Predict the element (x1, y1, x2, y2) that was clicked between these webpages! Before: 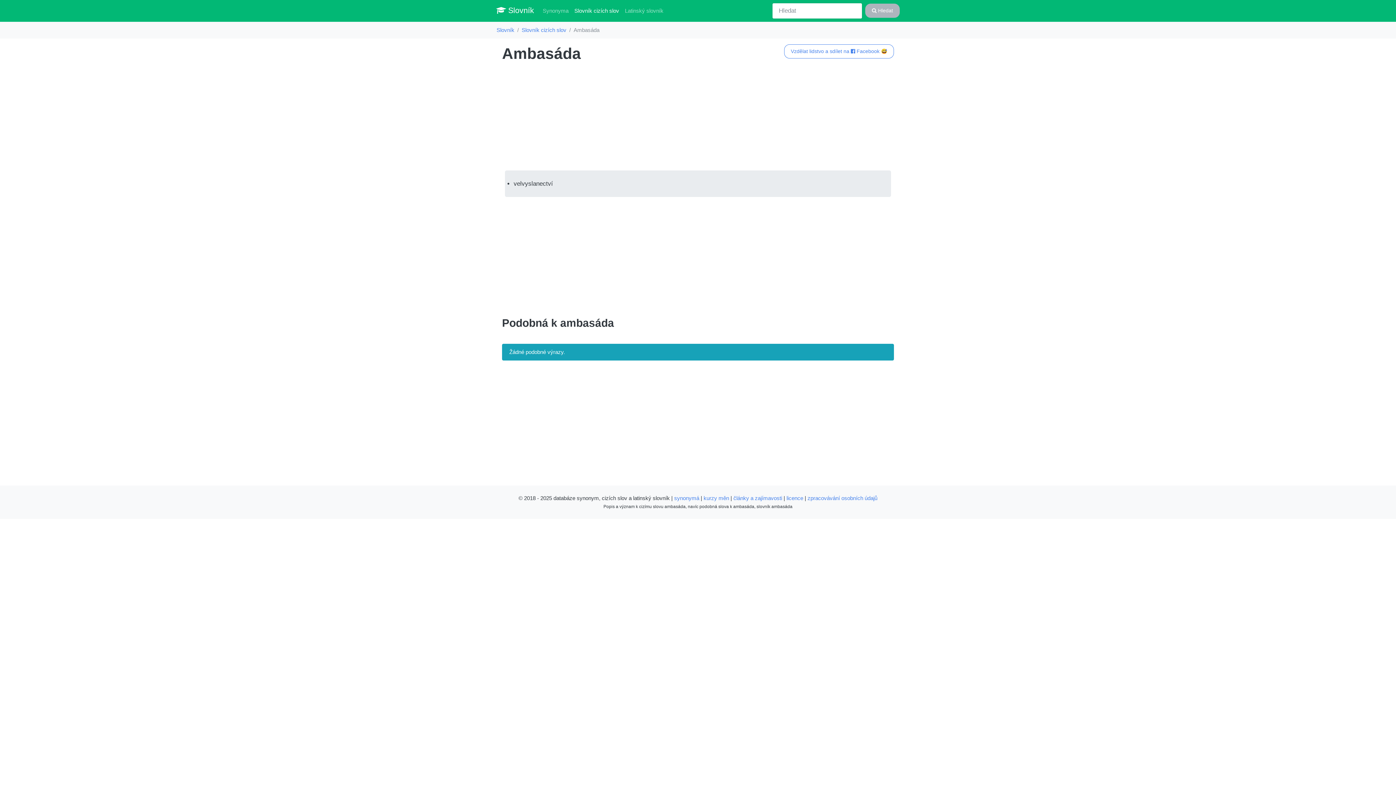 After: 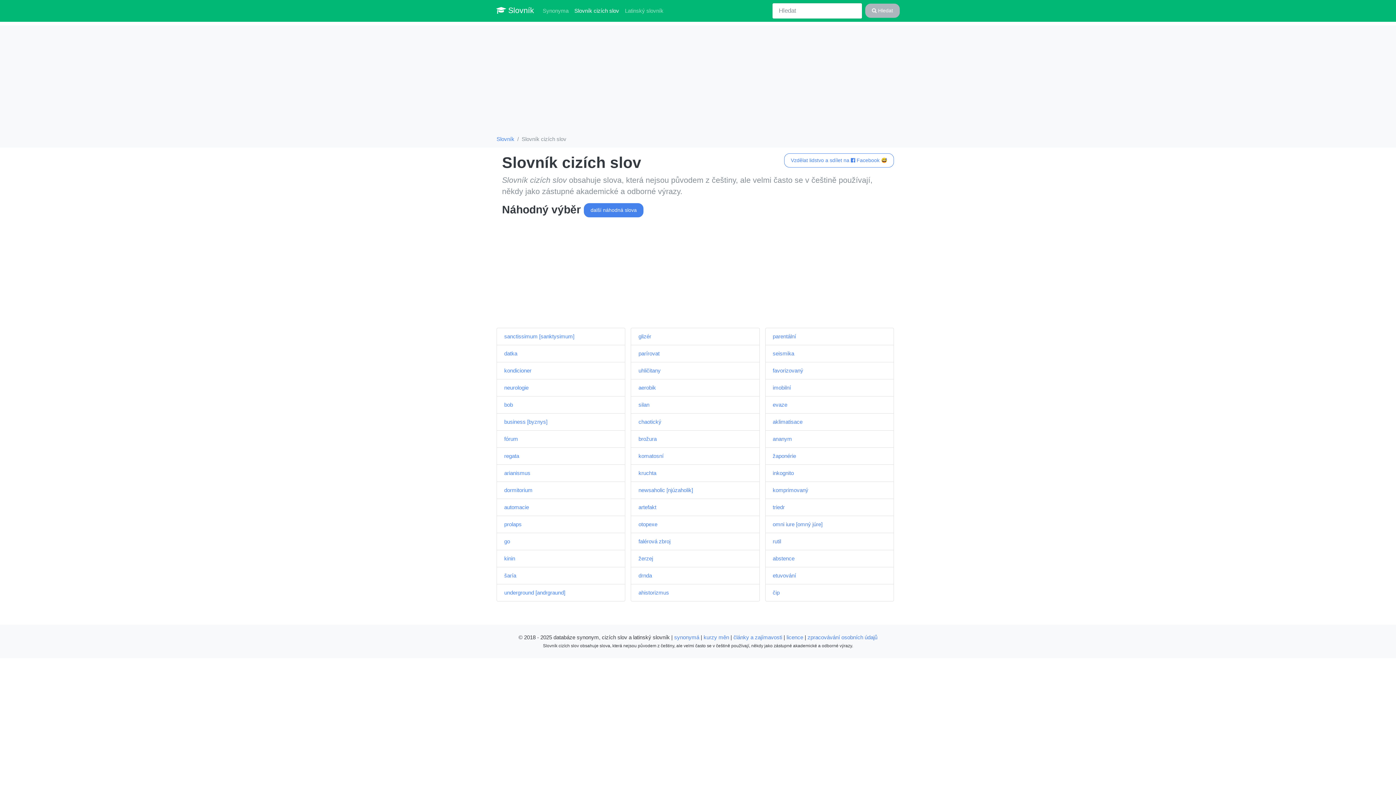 Action: label: Slovník cizích slov bbox: (521, 27, 566, 32)